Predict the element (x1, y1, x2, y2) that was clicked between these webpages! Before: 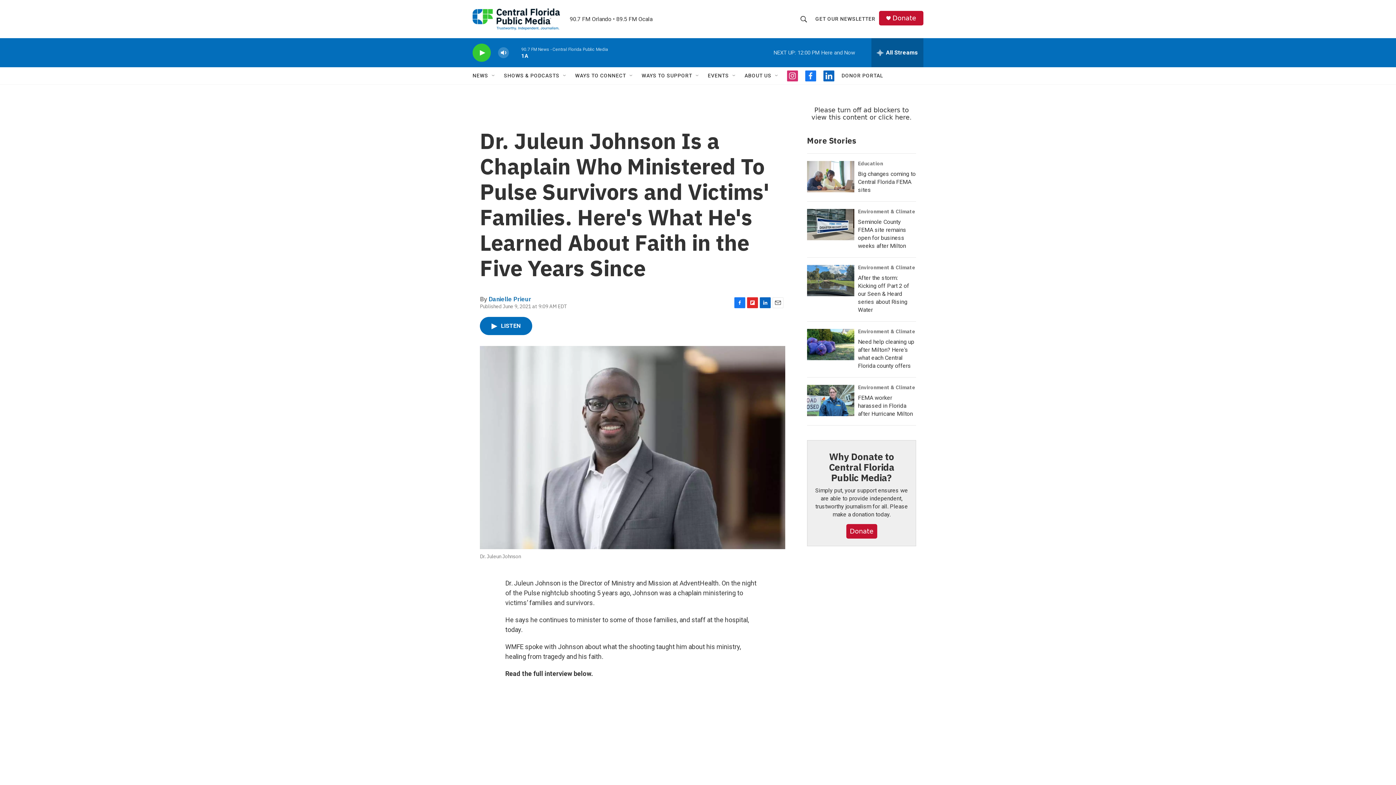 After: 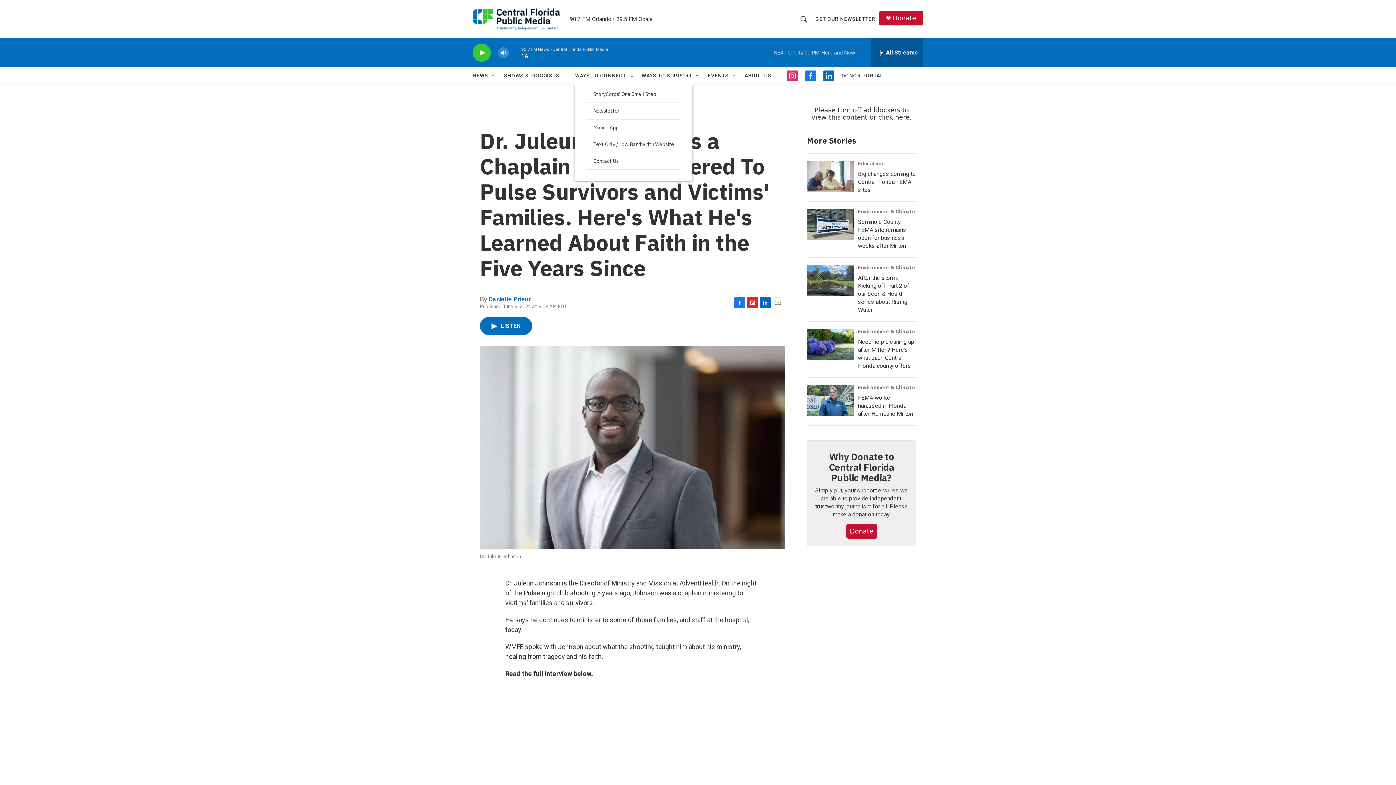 Action: label: Open Sub Navigation bbox: (628, 72, 634, 78)